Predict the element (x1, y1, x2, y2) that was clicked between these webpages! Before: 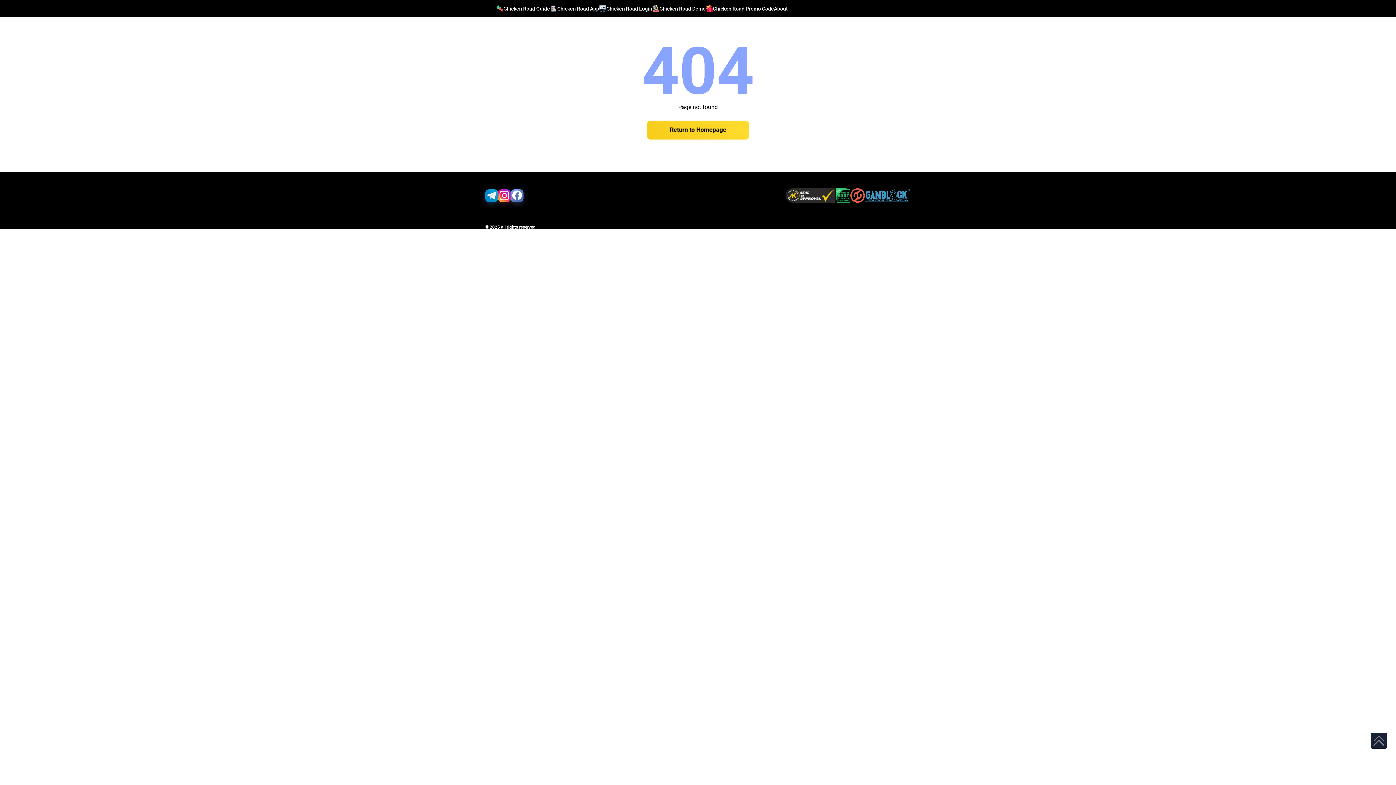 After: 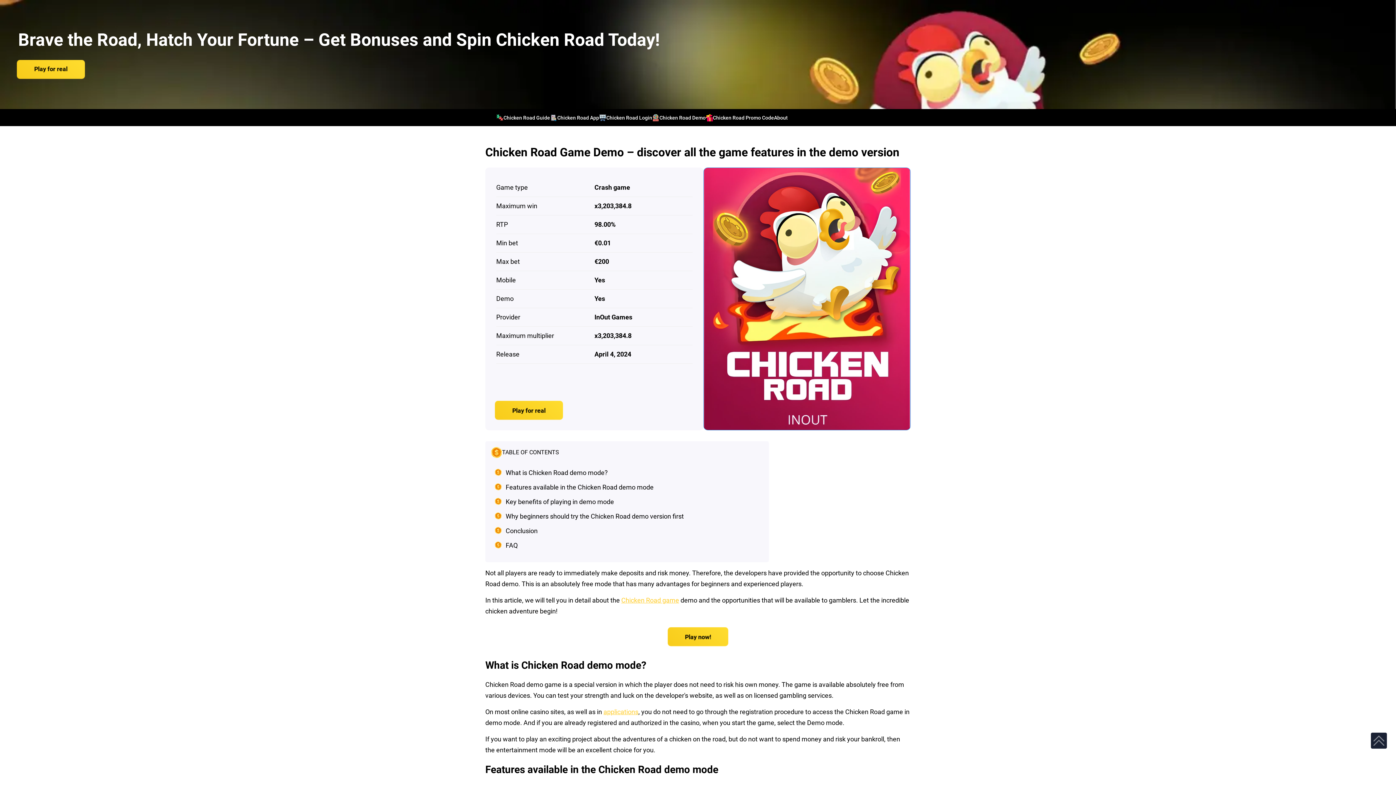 Action: label: Chicken Road Demo bbox: (652, 4, 705, 12)